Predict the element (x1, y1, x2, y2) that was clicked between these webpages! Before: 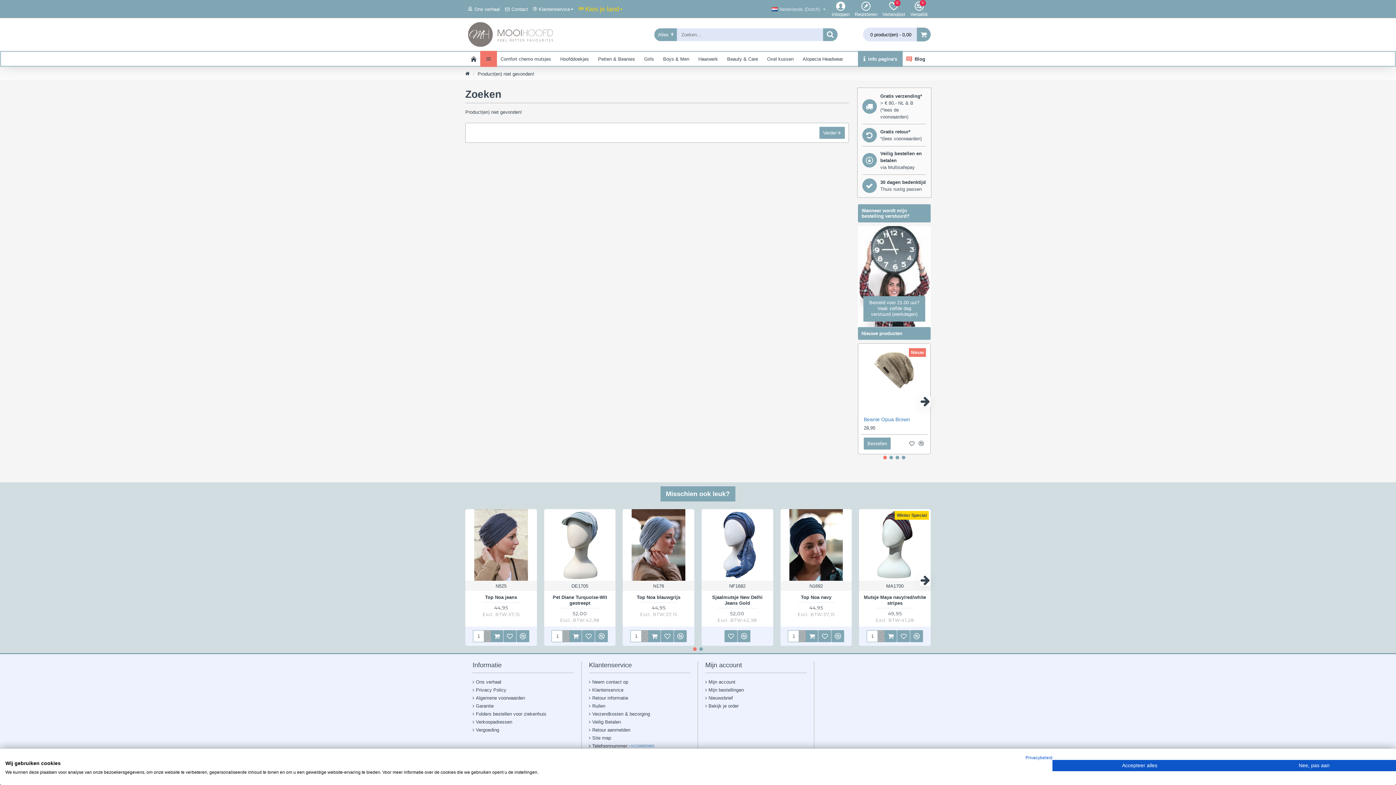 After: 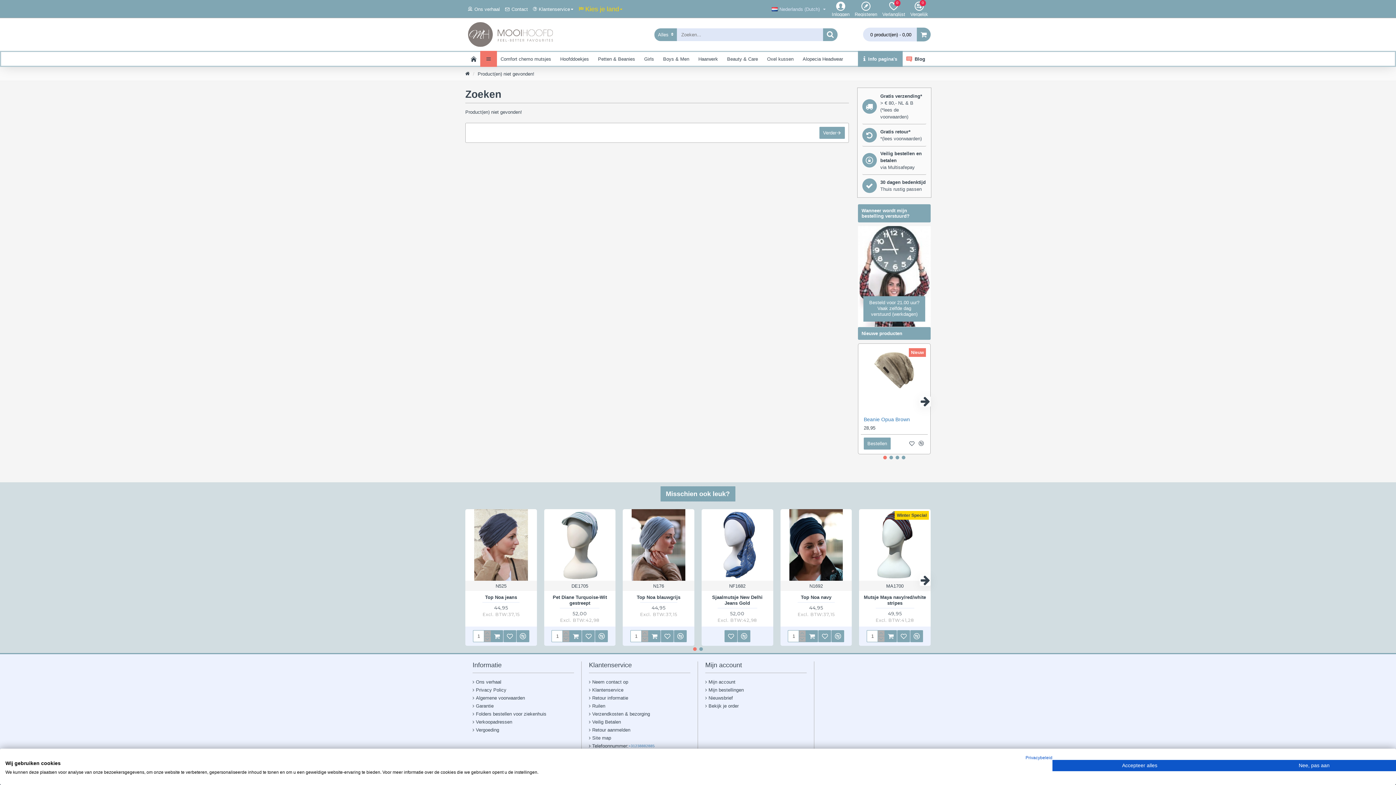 Action: label: Misschien ook leuk? bbox: (660, 486, 735, 501)